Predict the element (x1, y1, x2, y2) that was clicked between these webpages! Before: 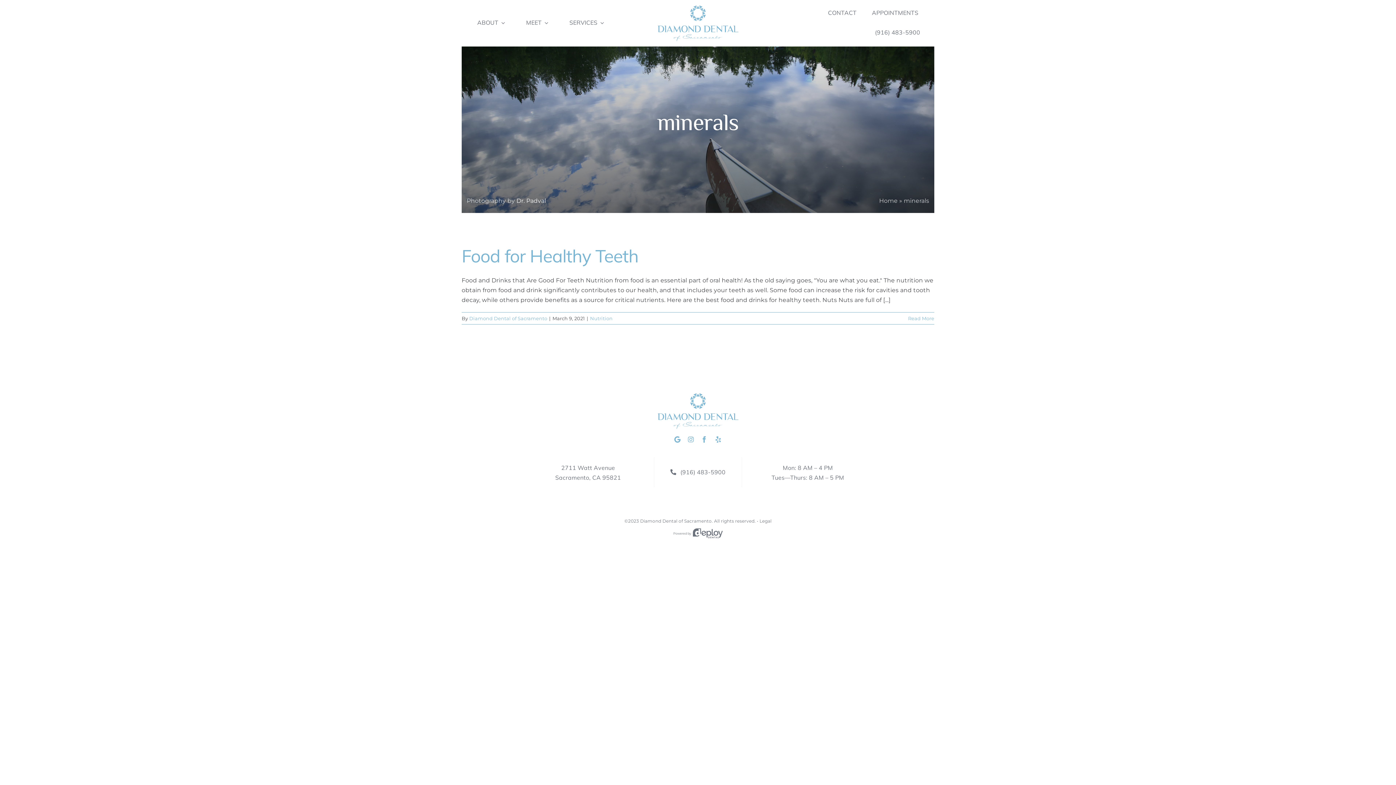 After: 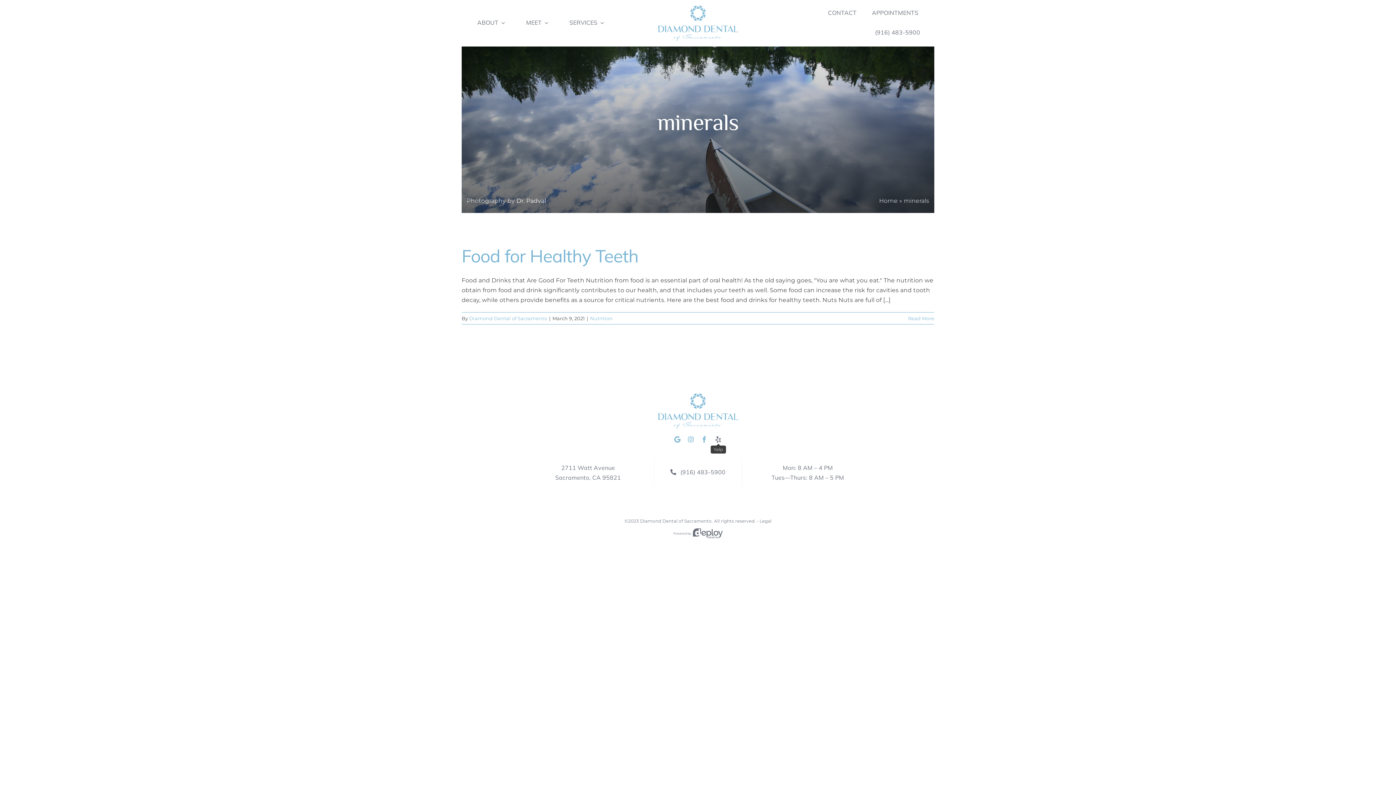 Action: bbox: (715, 436, 721, 442) label: yelp